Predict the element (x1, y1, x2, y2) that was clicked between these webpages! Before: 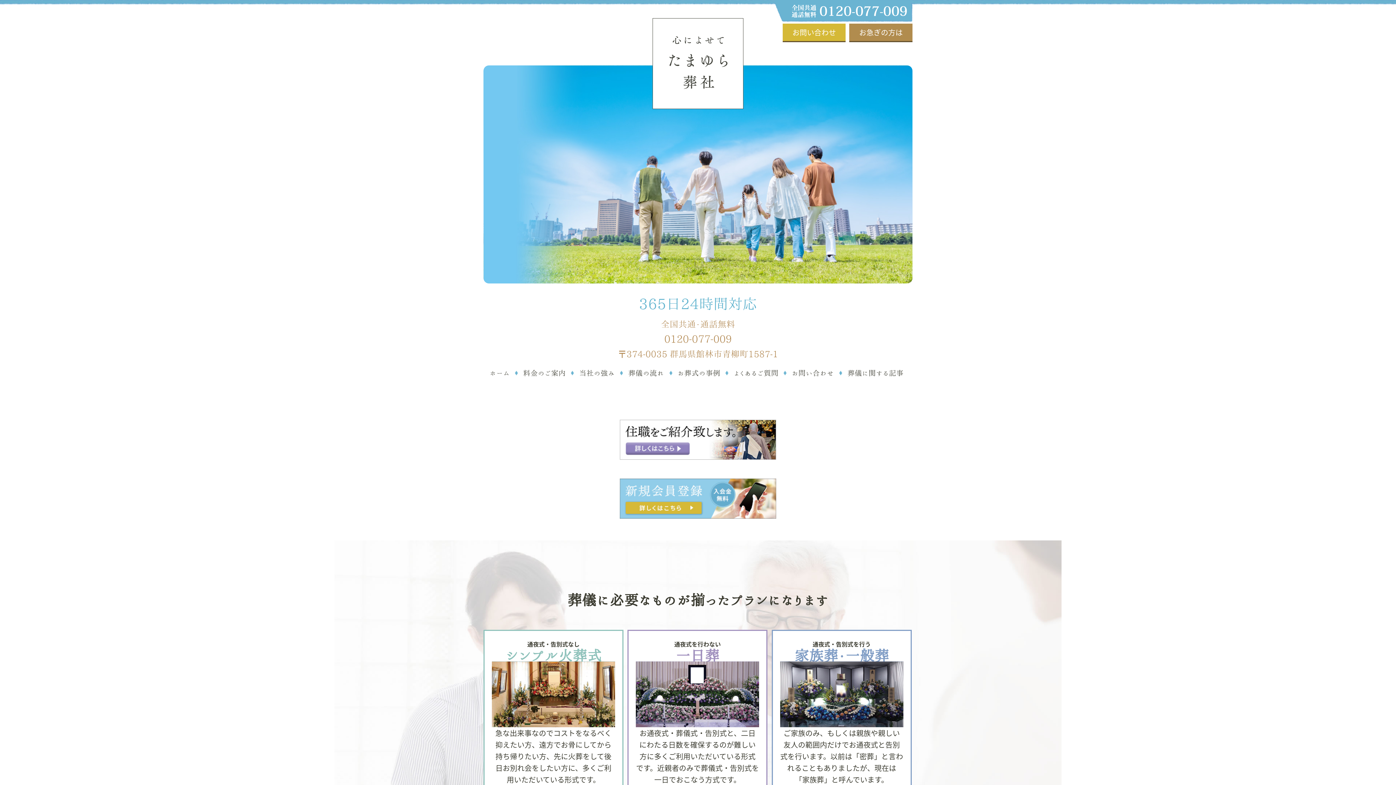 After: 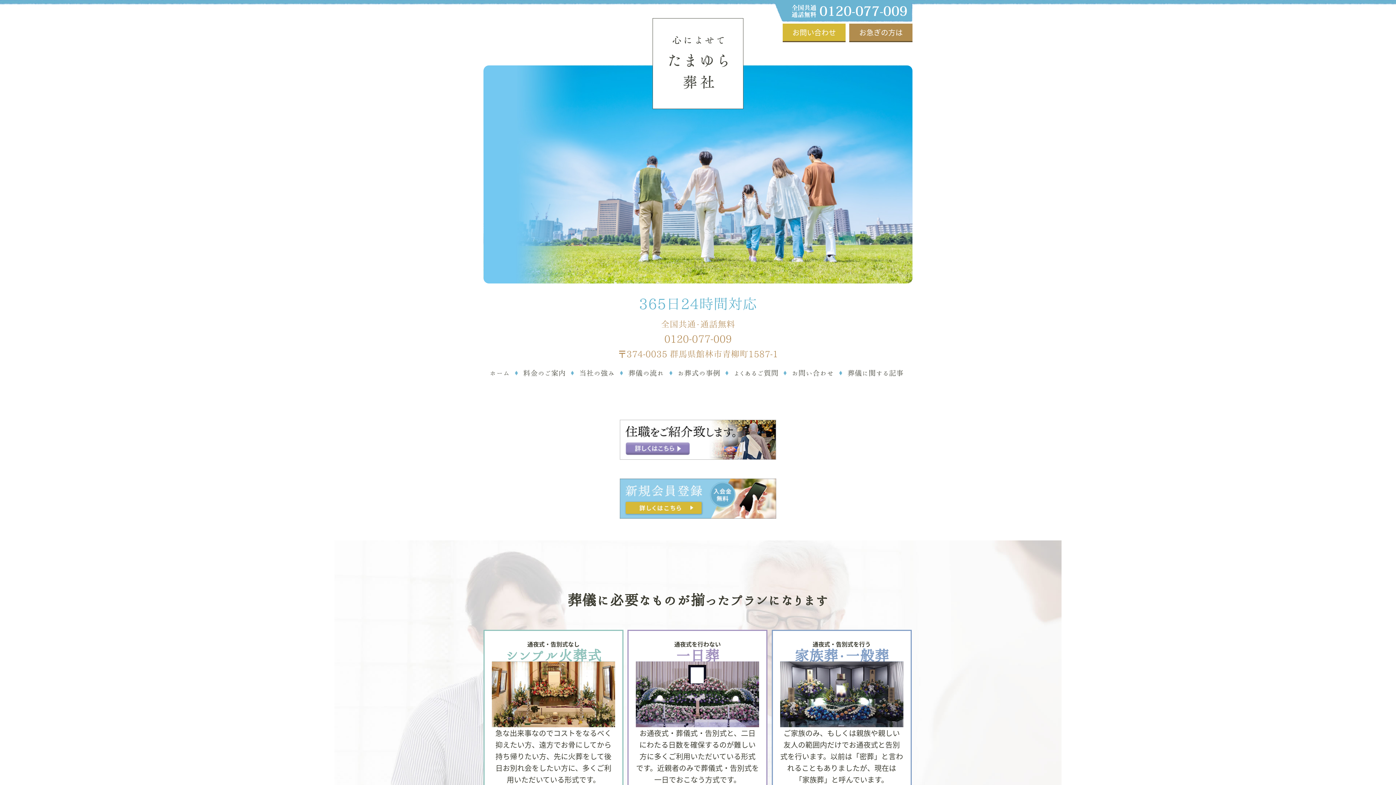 Action: bbox: (652, 18, 743, 109) label: たまゆら葬社